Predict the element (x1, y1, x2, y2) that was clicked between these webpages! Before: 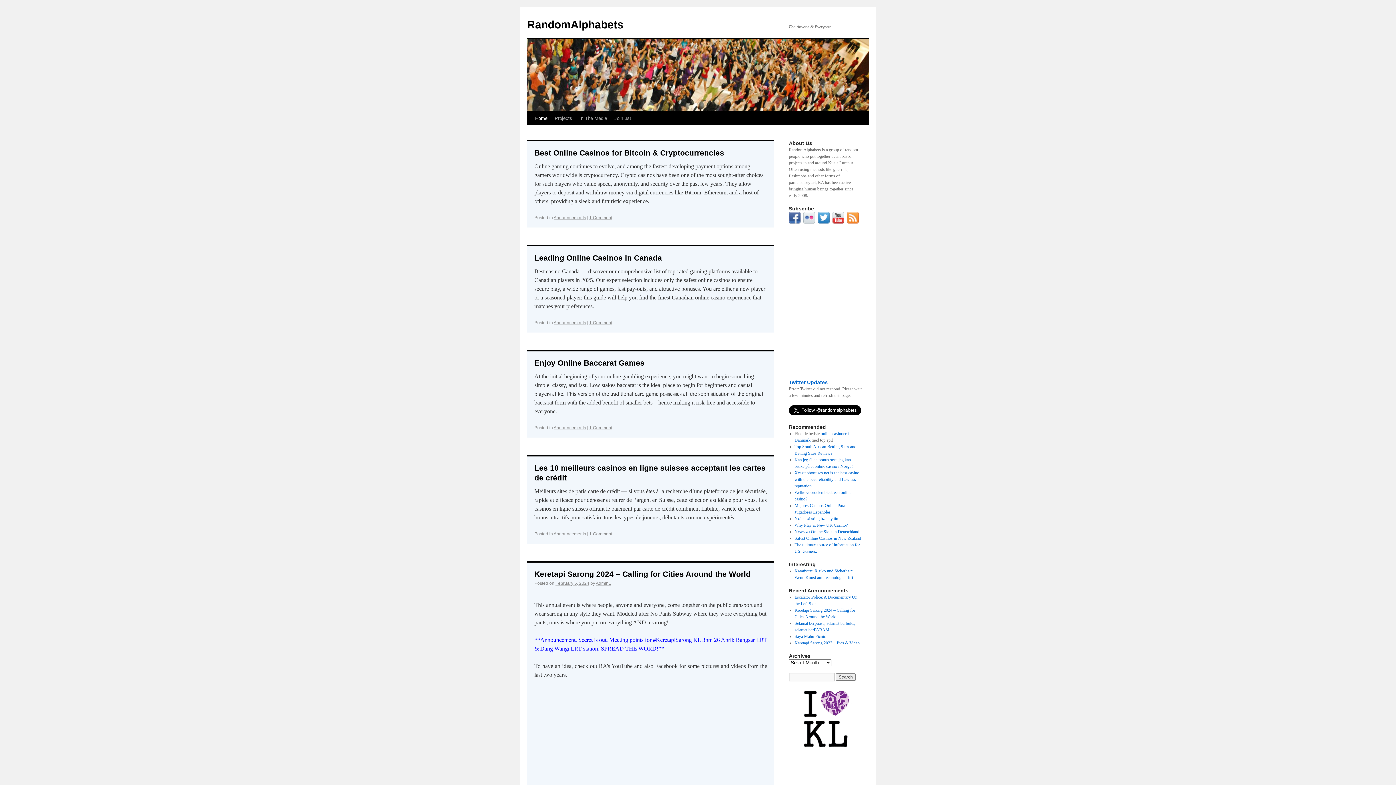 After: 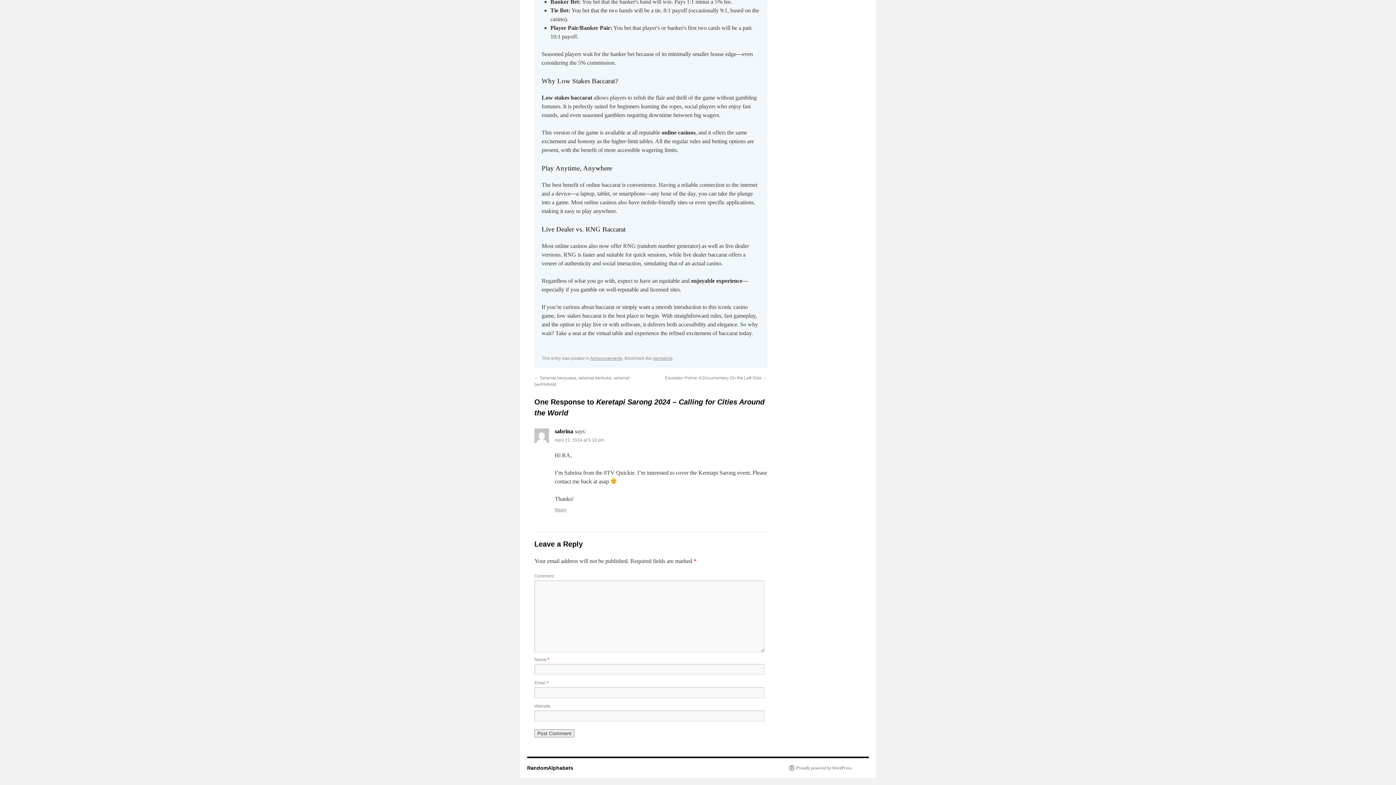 Action: bbox: (589, 425, 612, 430) label: 1 Comment